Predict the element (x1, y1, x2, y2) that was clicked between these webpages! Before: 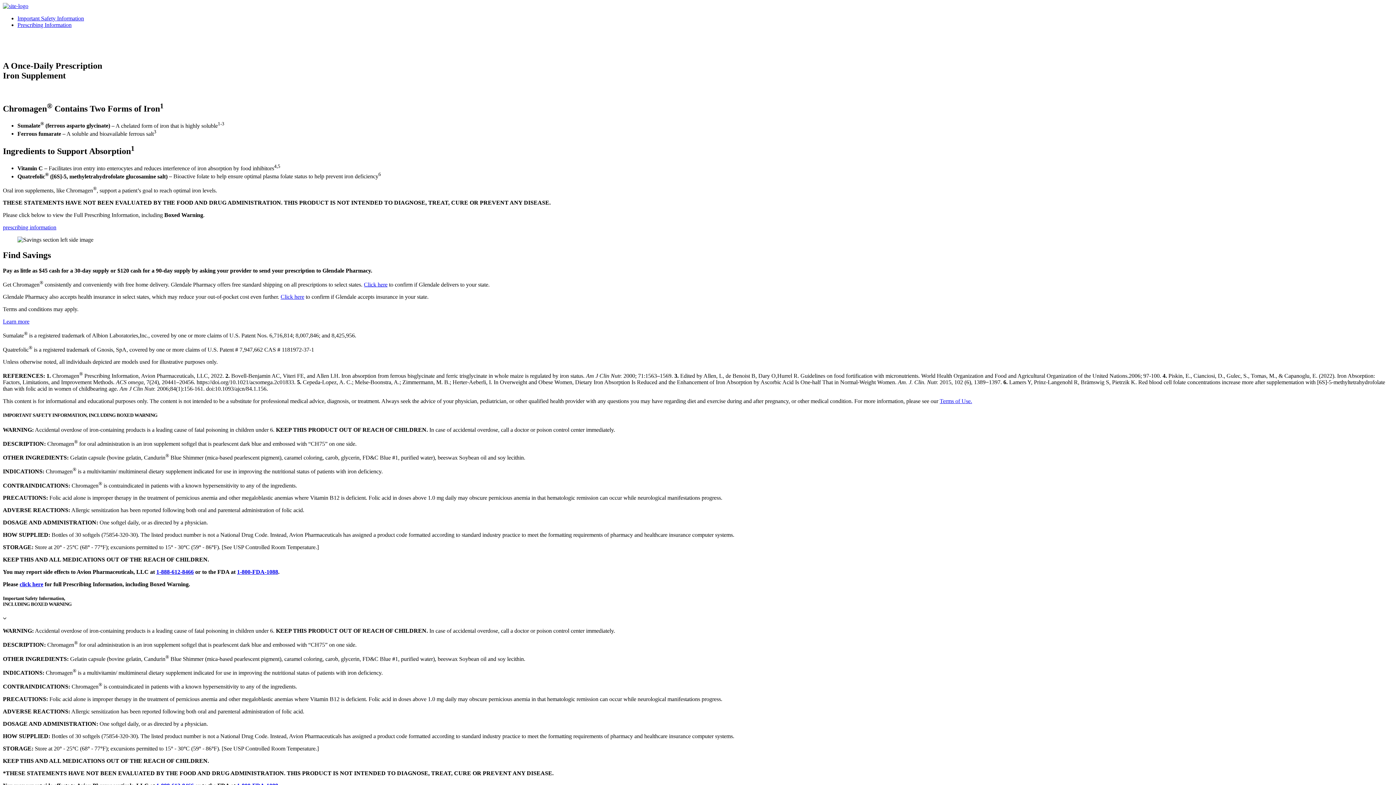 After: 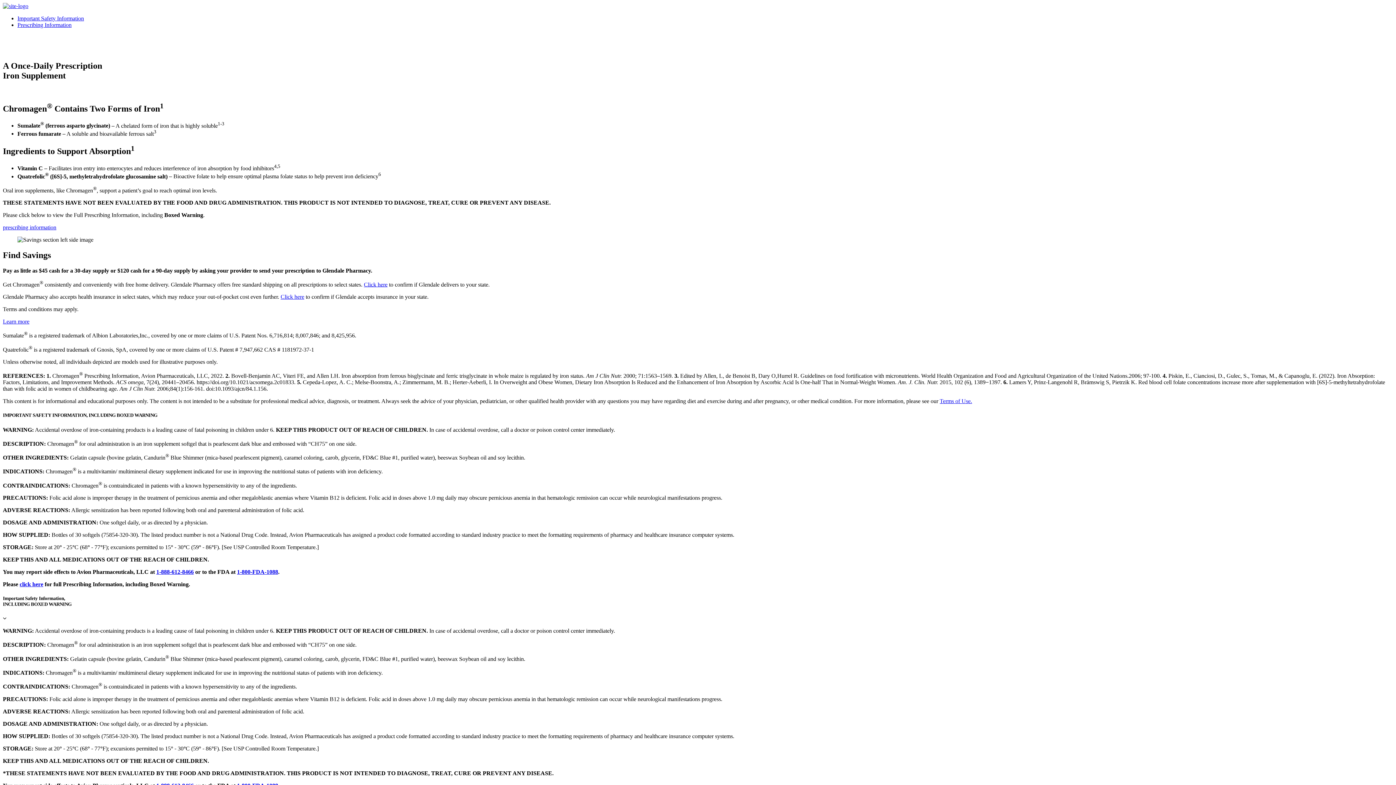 Action: bbox: (280, 293, 304, 300) label: Click here